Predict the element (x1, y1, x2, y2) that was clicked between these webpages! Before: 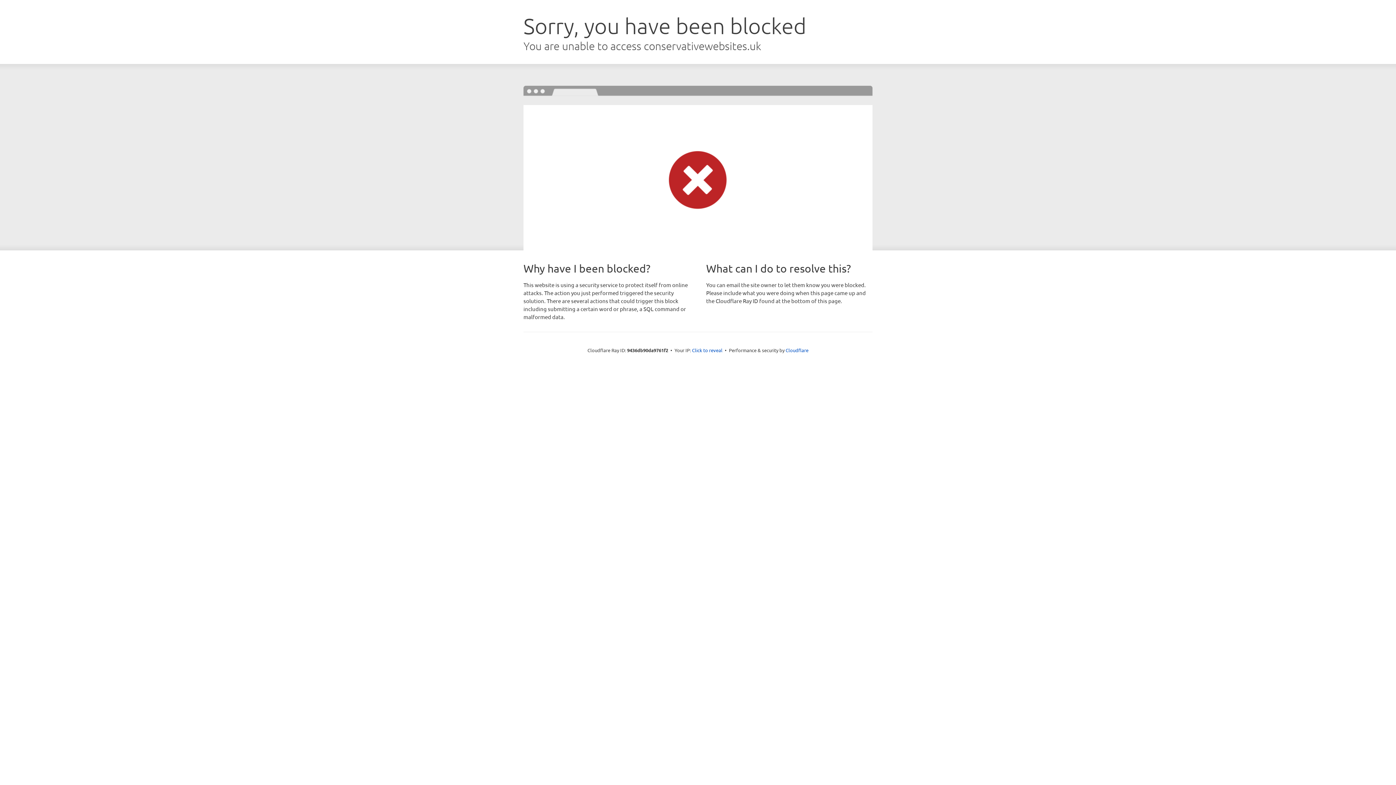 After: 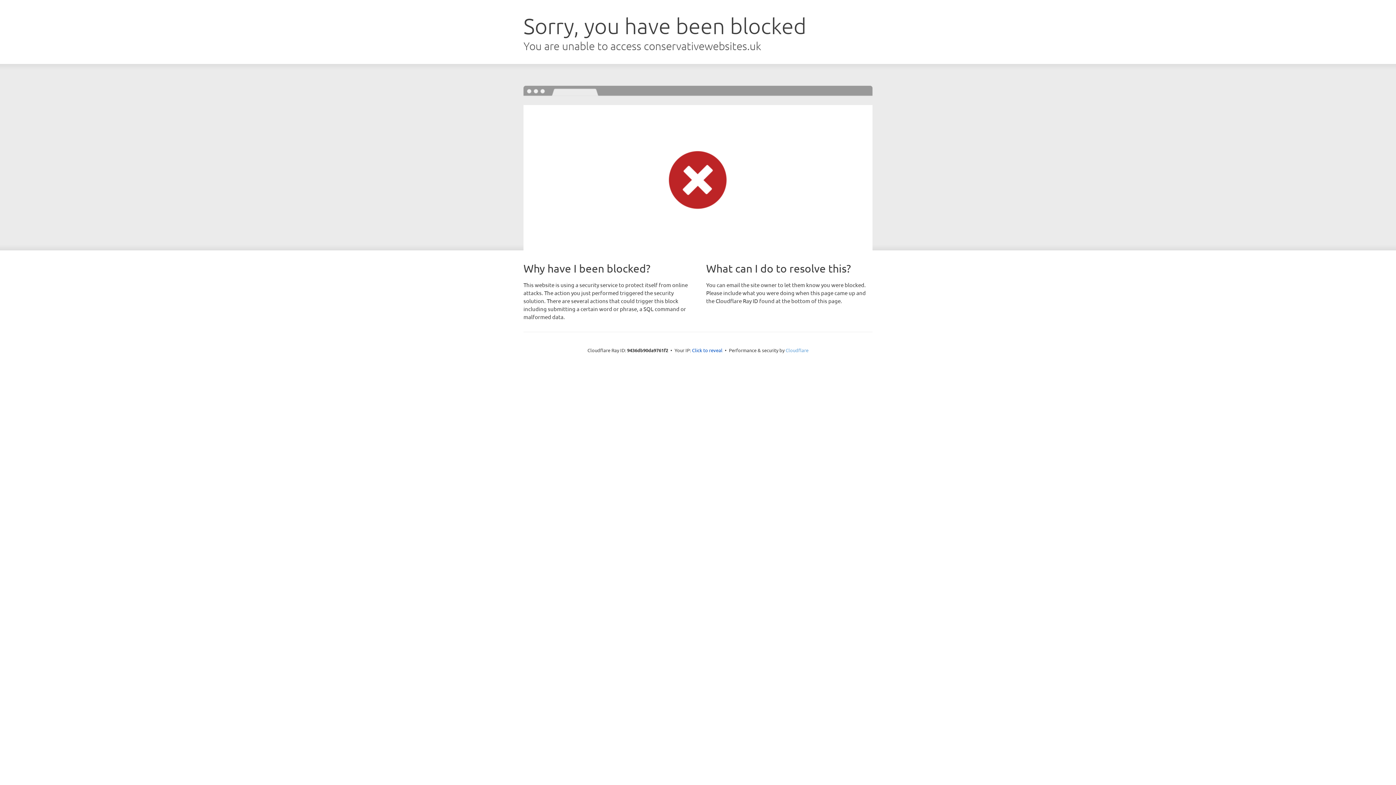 Action: label: Cloudflare bbox: (785, 347, 808, 353)